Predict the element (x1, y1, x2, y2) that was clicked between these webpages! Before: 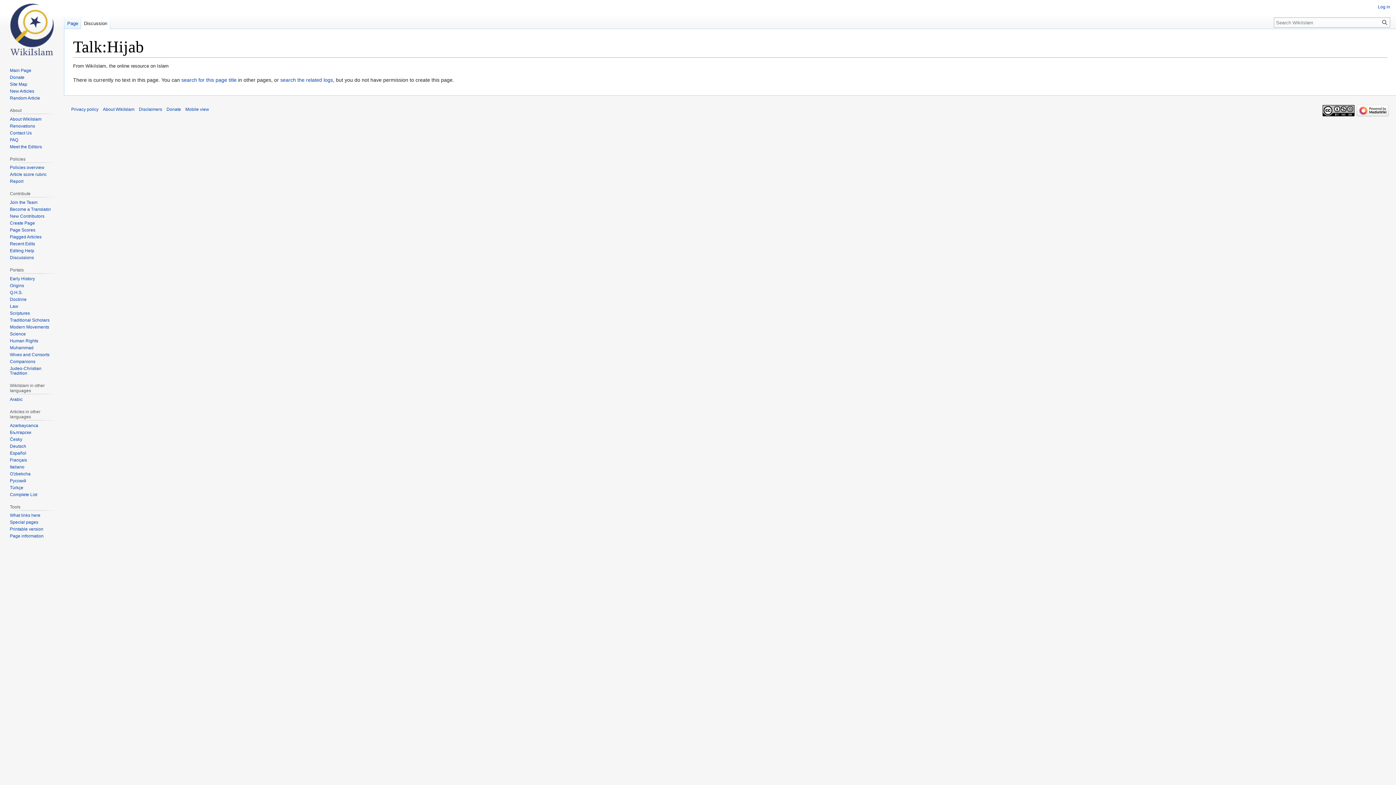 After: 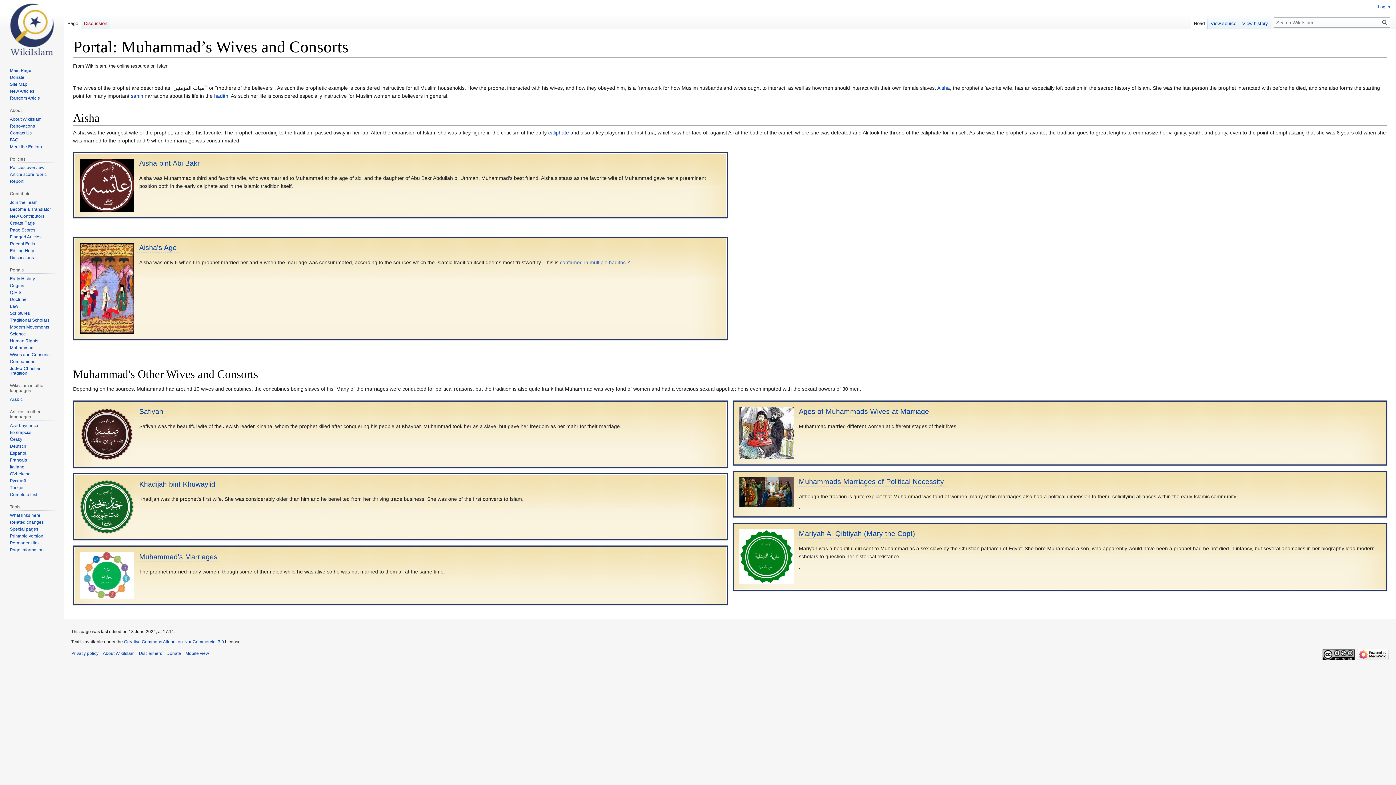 Action: bbox: (9, 352, 49, 357) label: Wives and Consorts